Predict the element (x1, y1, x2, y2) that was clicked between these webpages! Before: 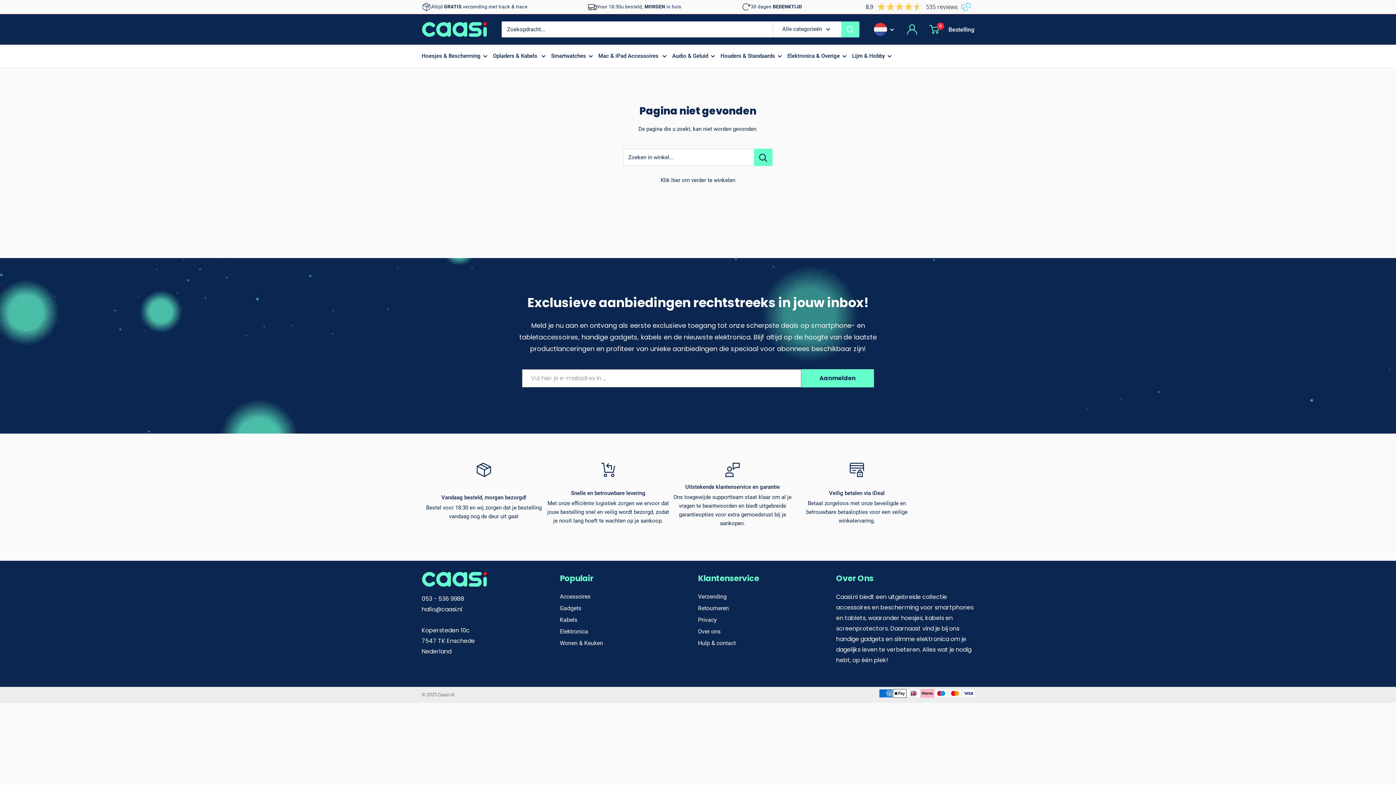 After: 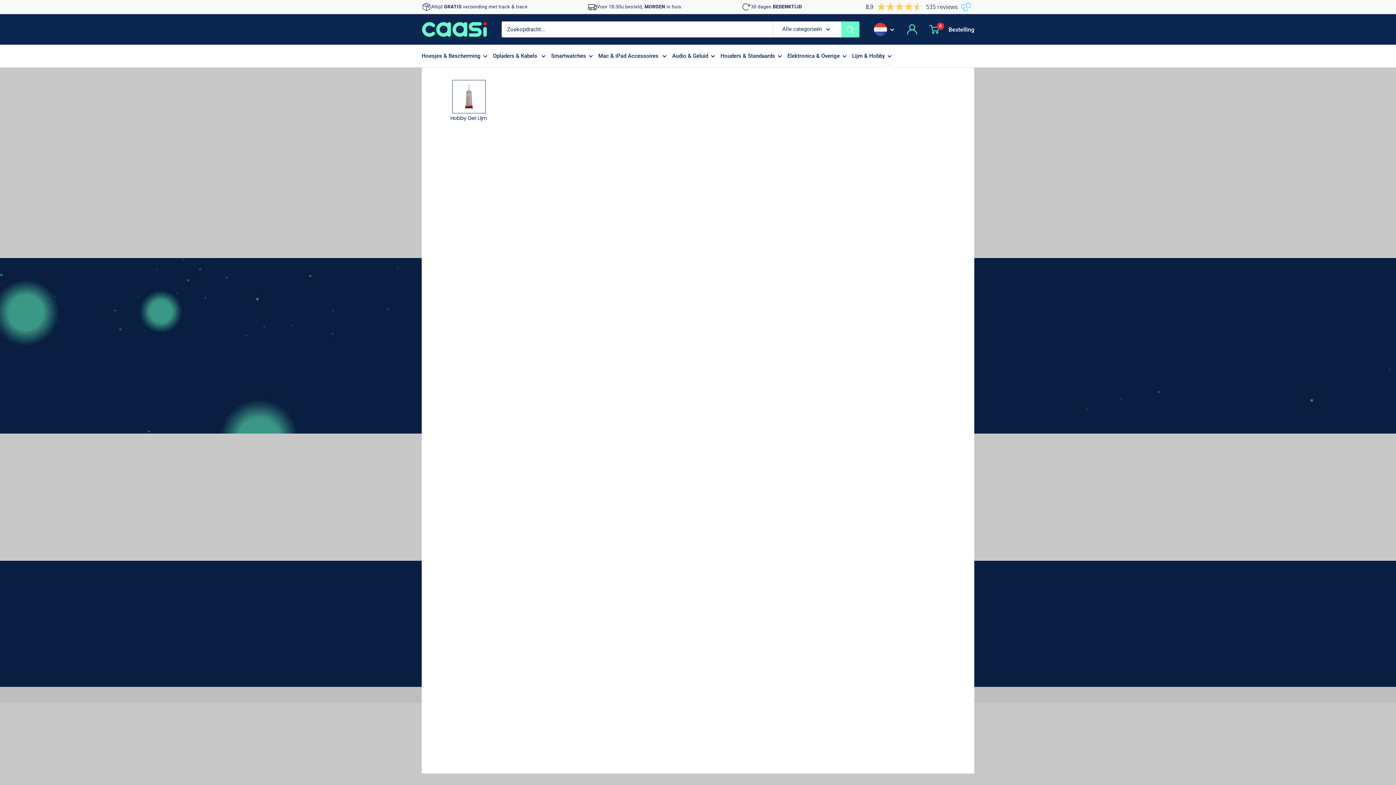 Action: label: Lijm & Hobby bbox: (852, 50, 892, 61)